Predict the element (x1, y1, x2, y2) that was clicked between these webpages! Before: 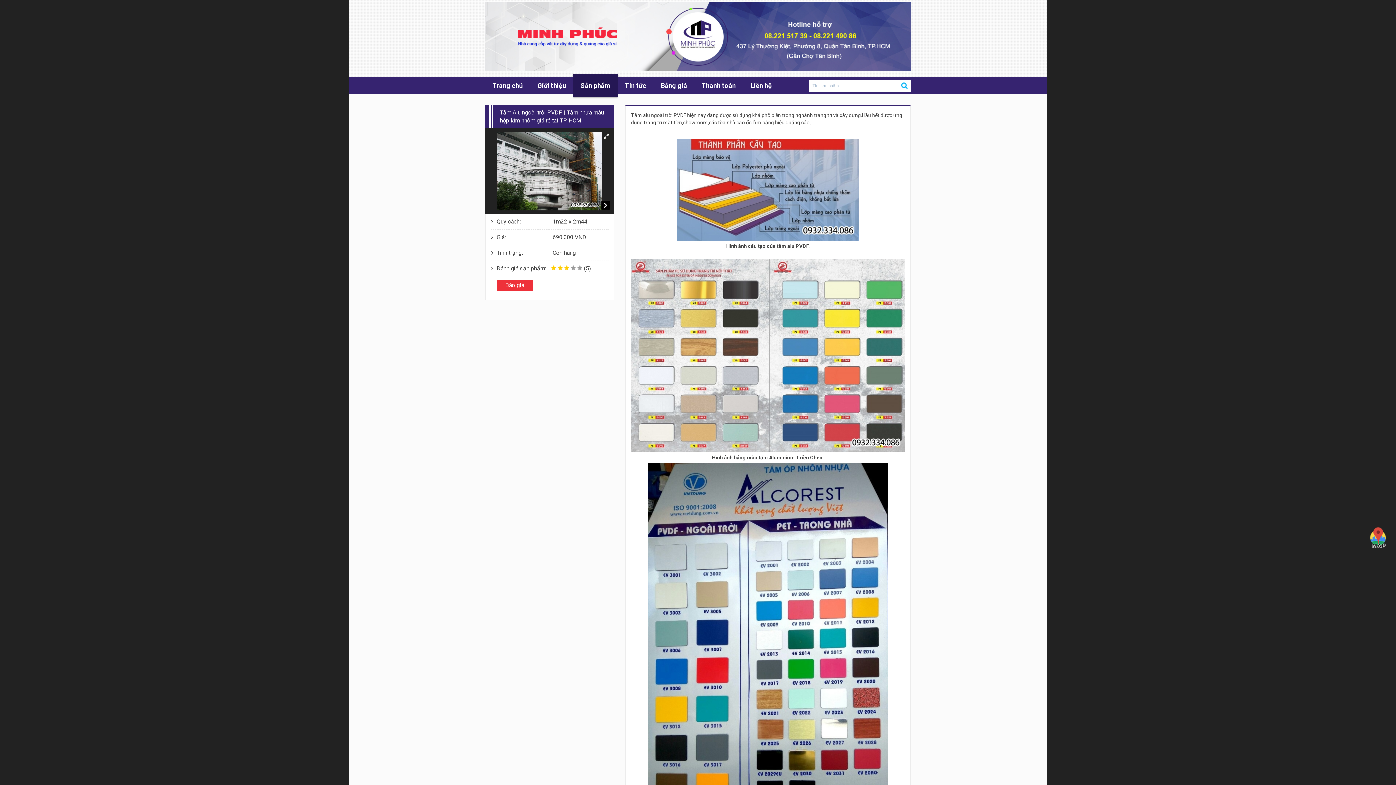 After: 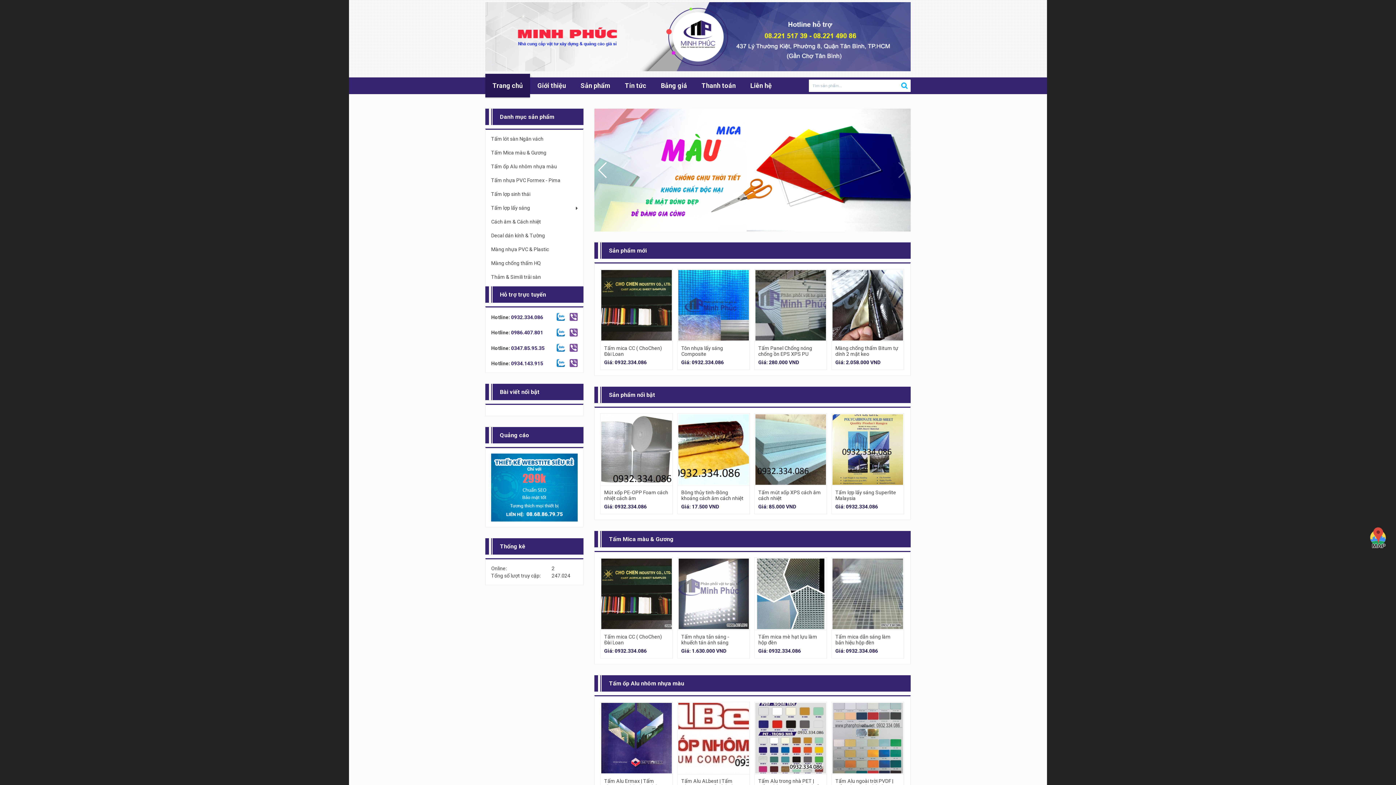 Action: label: Trang chủ bbox: (485, 77, 530, 94)